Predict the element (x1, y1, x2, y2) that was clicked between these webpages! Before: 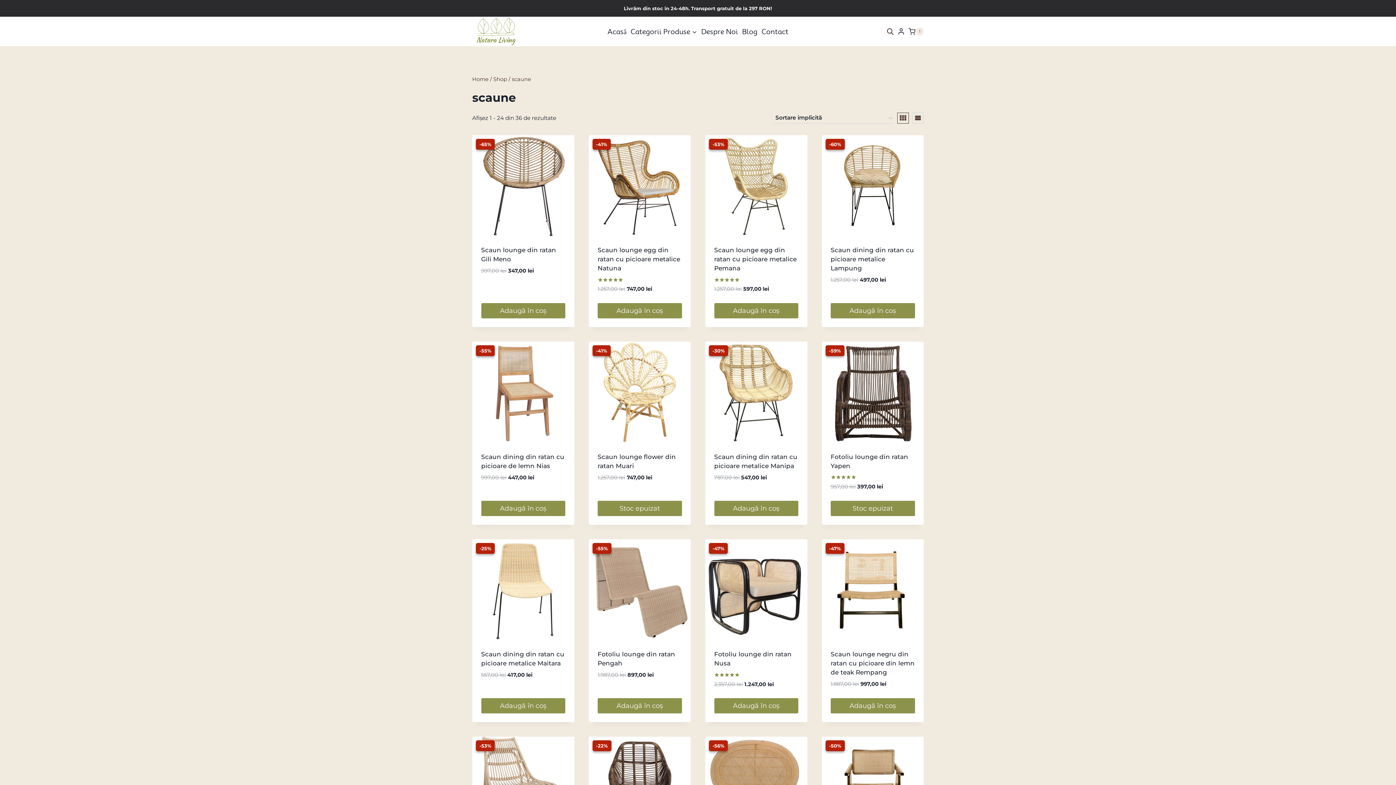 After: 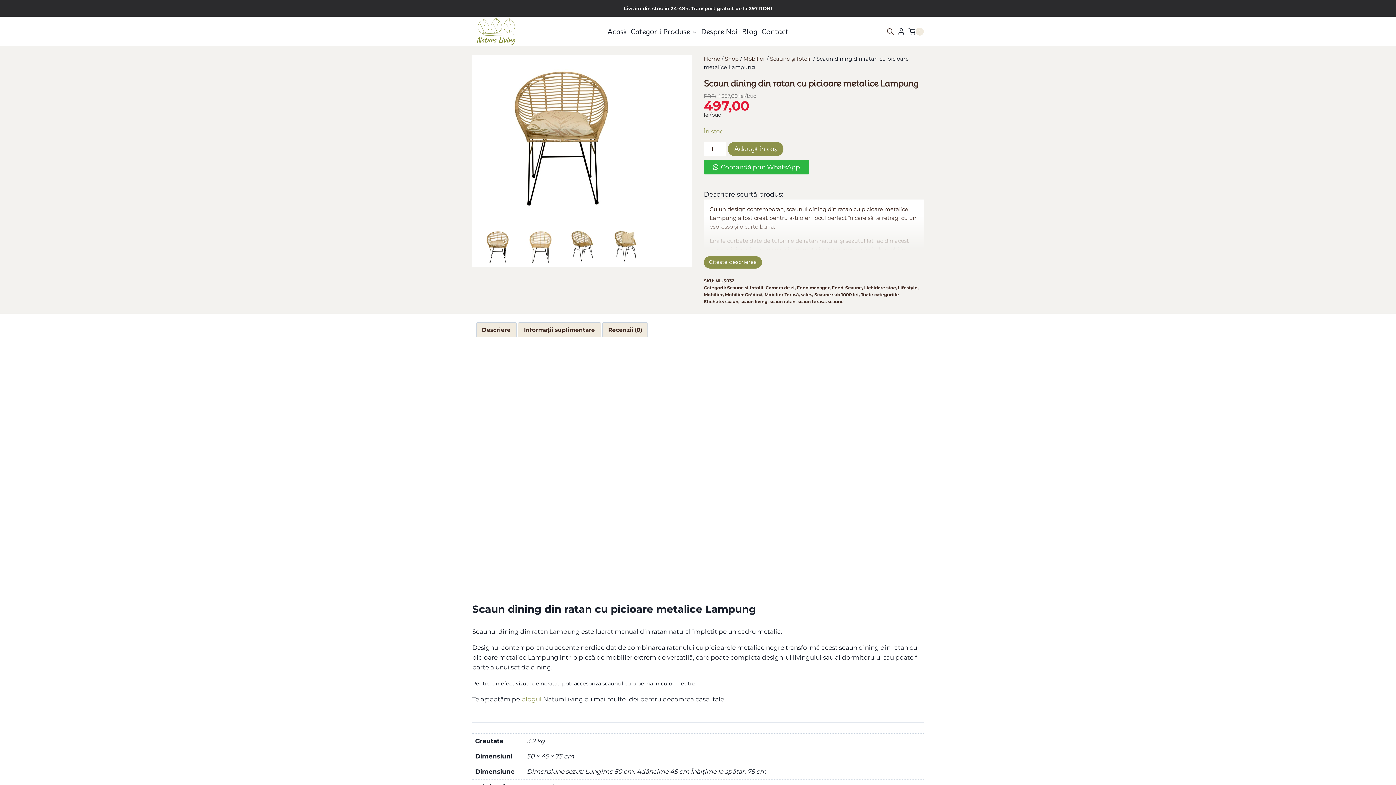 Action: bbox: (822, 135, 924, 237) label: -60%